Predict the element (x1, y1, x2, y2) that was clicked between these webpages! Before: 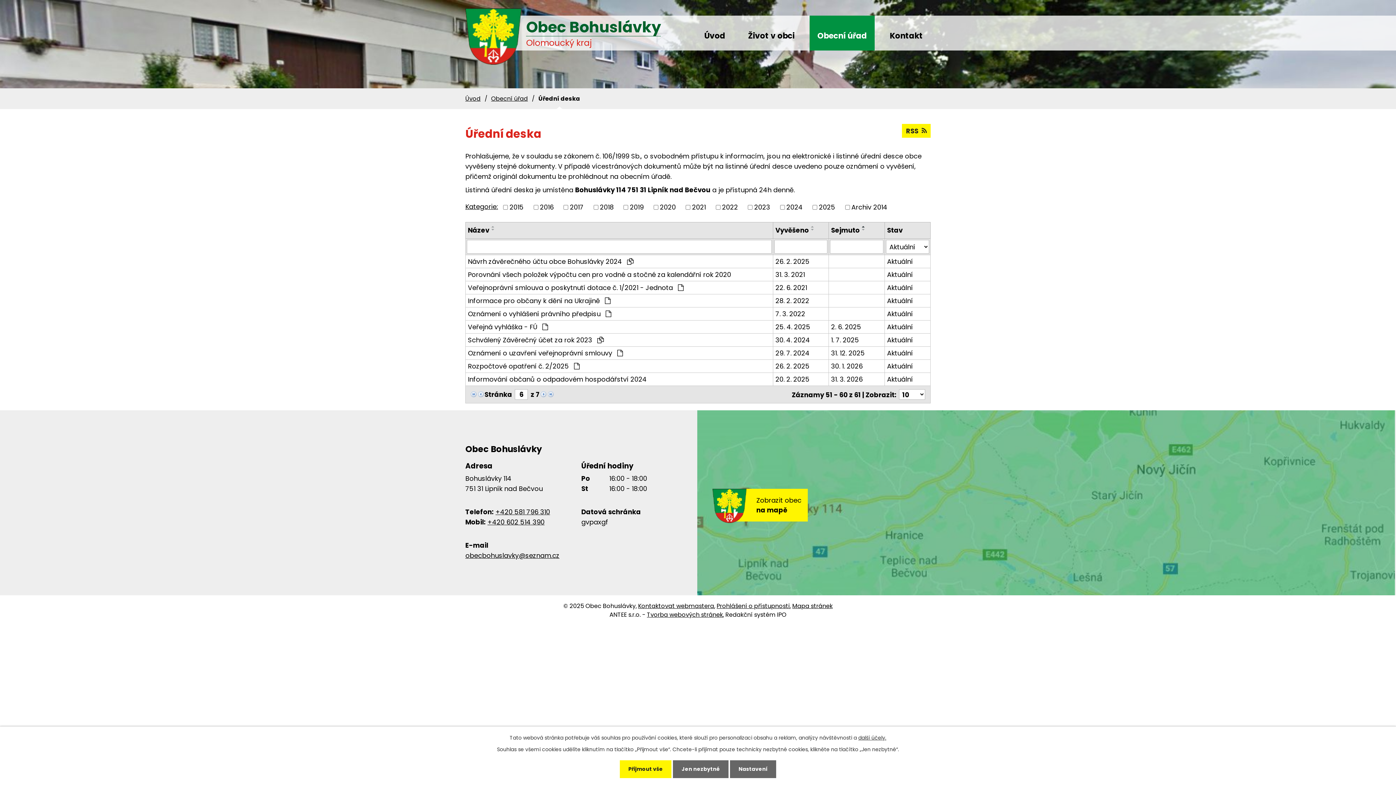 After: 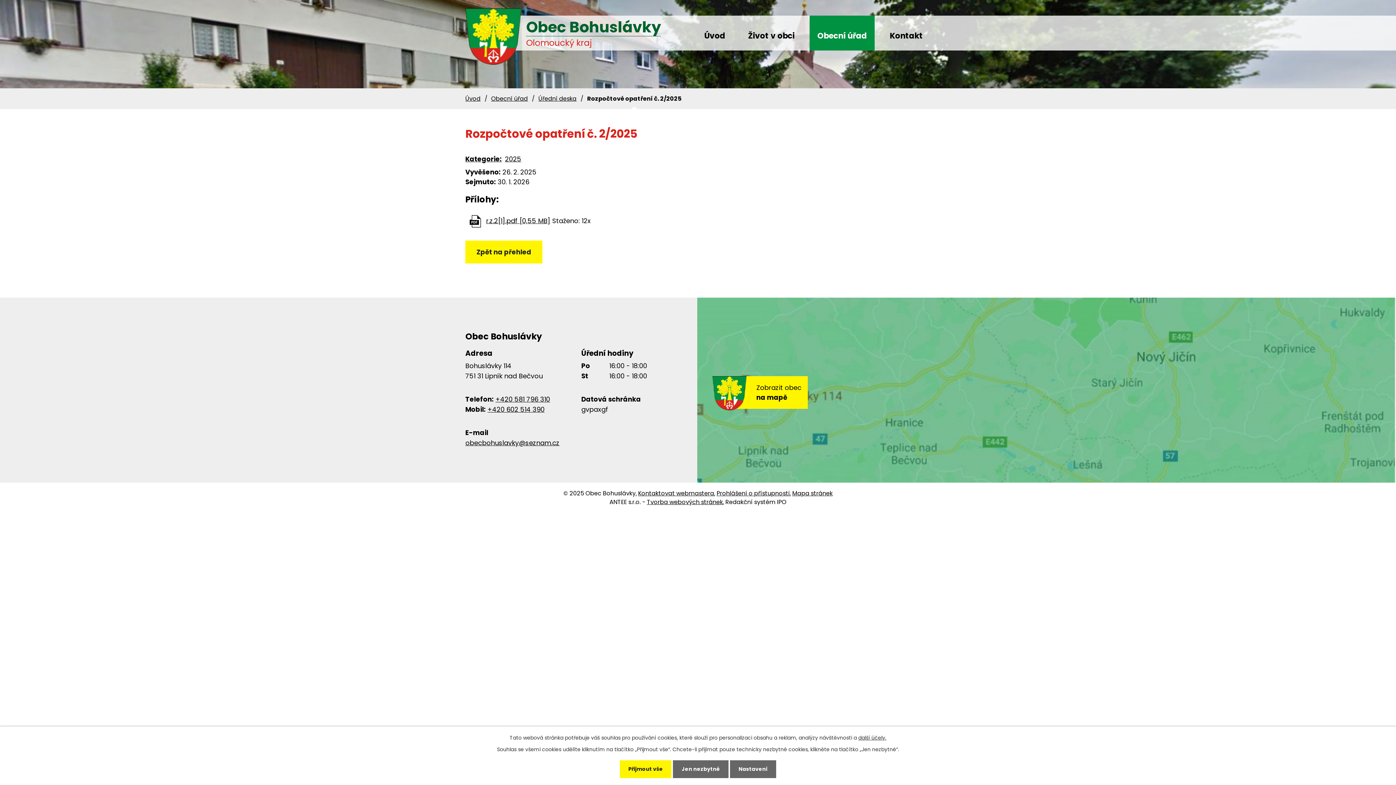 Action: bbox: (775, 361, 826, 371) label: 26. 2. 2025